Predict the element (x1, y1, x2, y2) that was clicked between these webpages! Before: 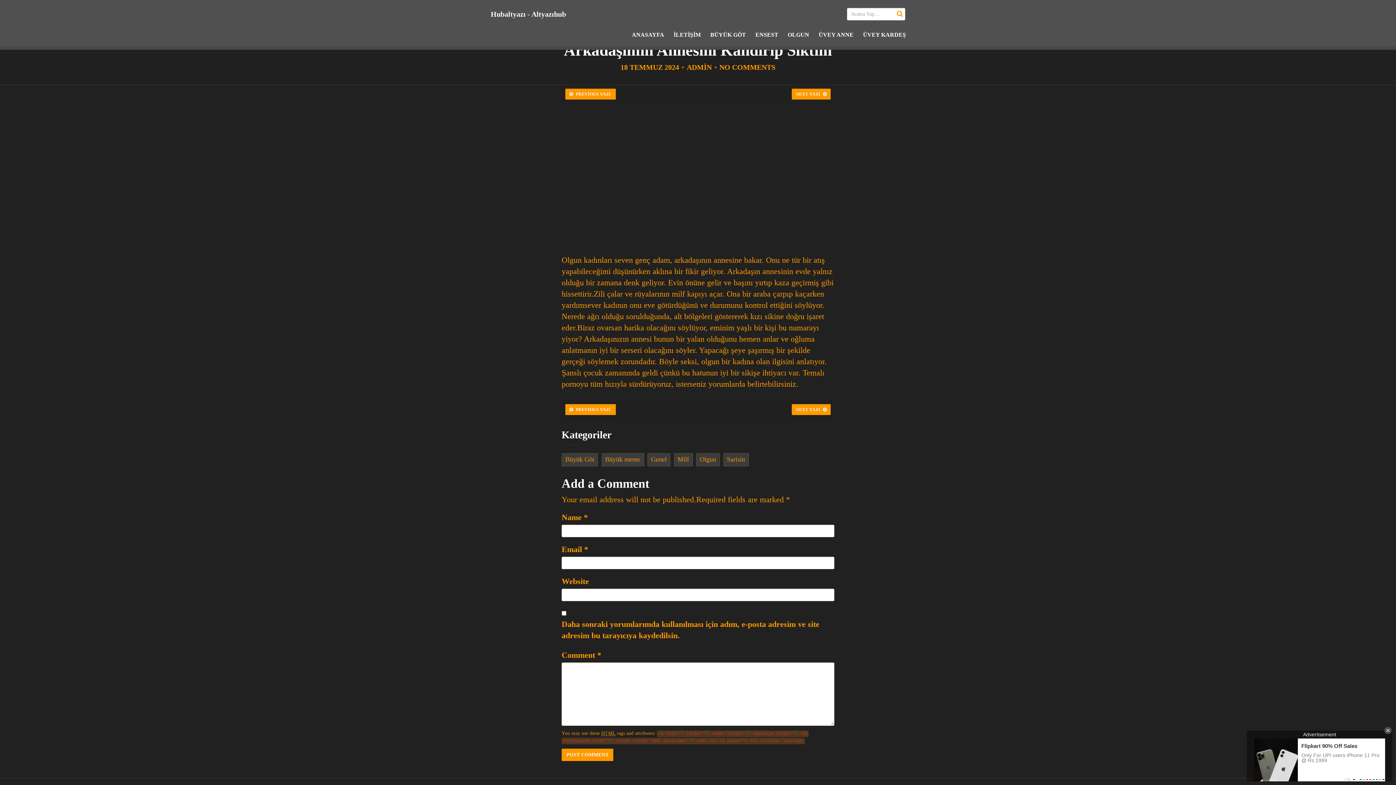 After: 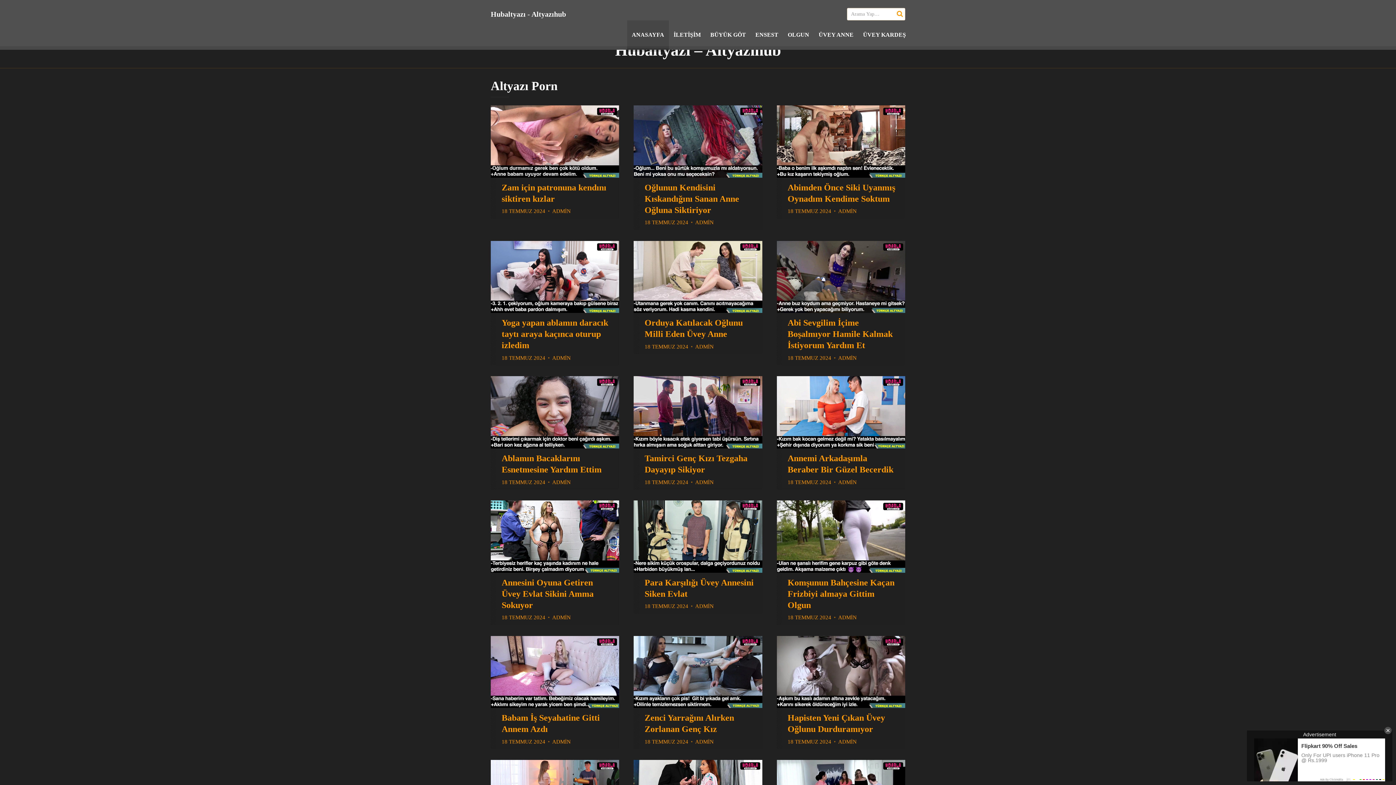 Action: bbox: (627, 20, 669, 51) label: ANASAYFA